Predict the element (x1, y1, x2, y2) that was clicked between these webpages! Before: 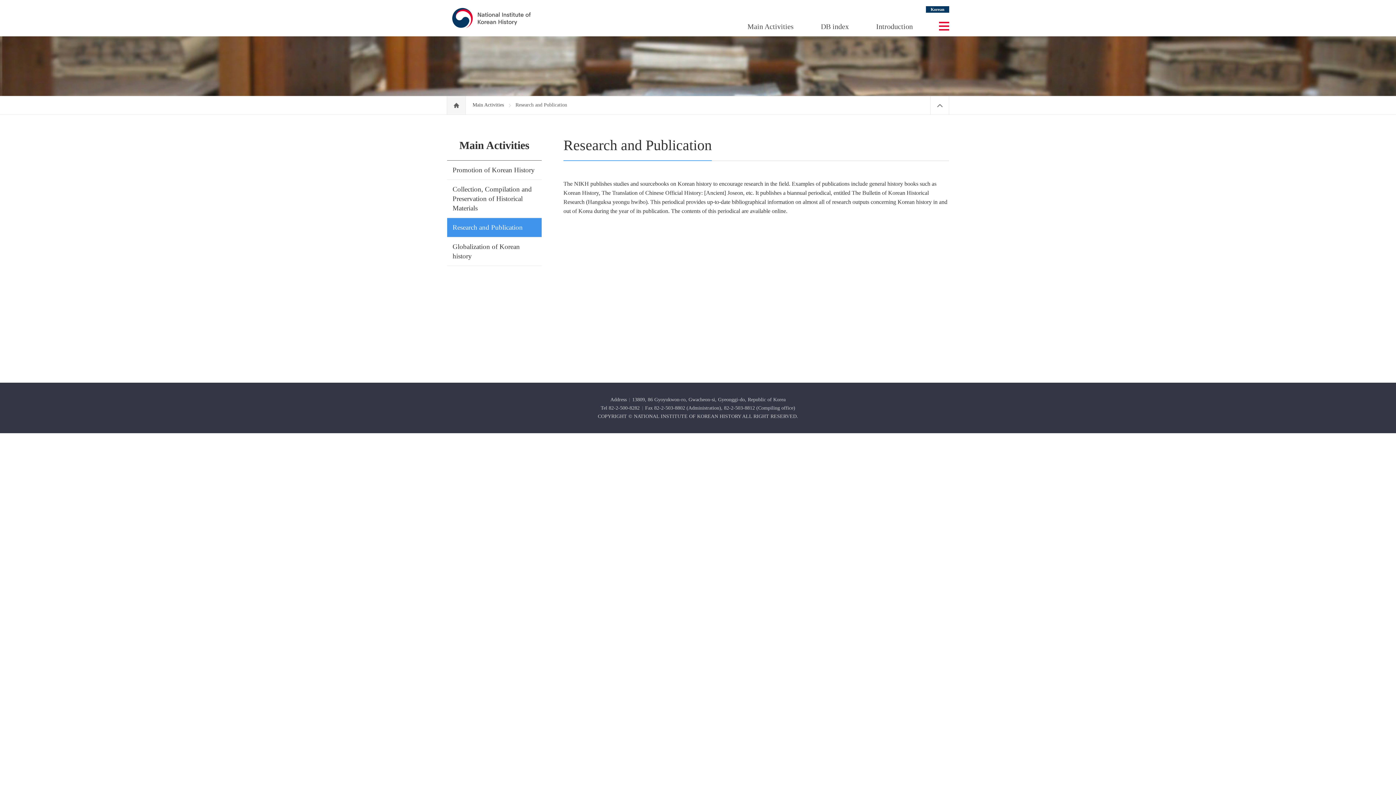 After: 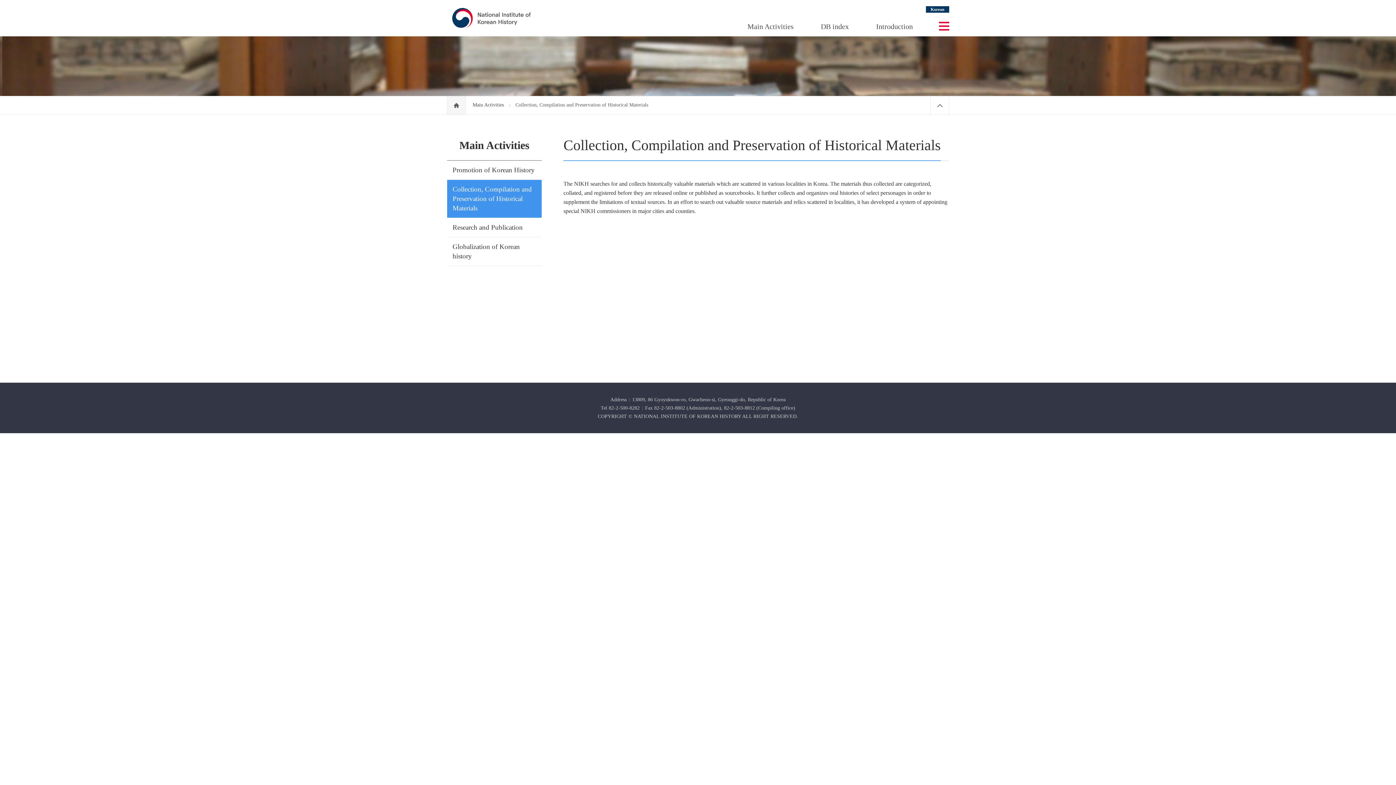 Action: bbox: (452, 185, 532, 212) label: Collection, Compilation and Preservation of Historical Materials